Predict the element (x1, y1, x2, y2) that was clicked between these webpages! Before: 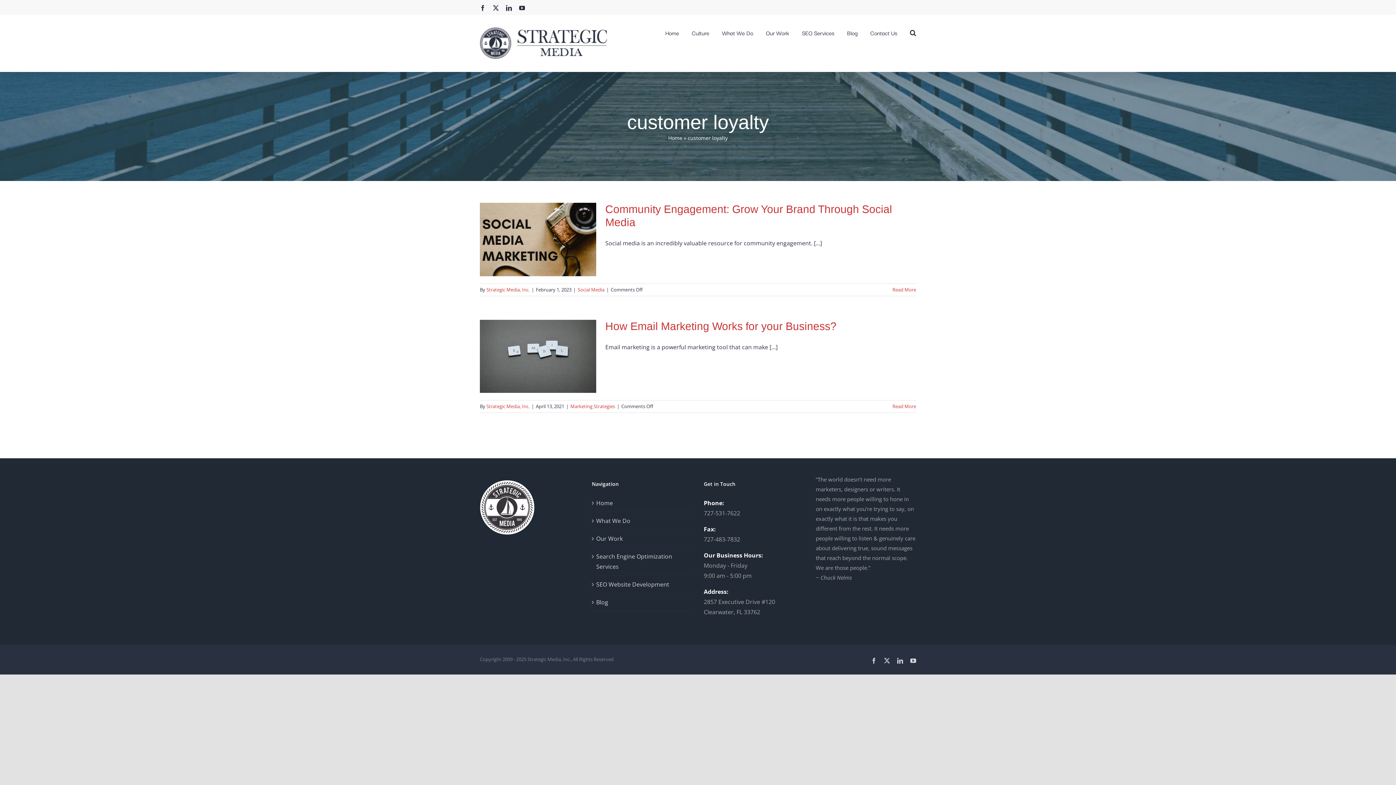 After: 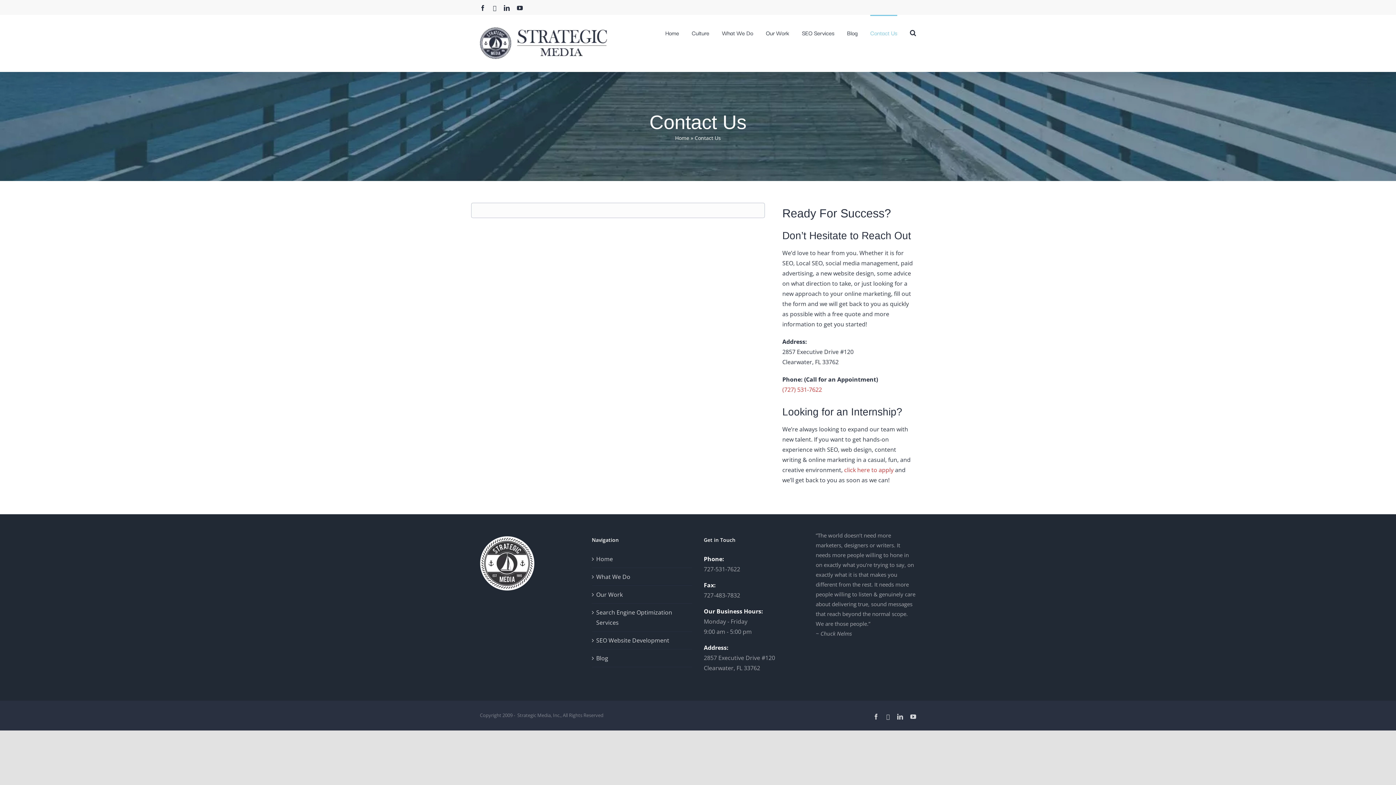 Action: label: Contact Us bbox: (870, 14, 897, 49)